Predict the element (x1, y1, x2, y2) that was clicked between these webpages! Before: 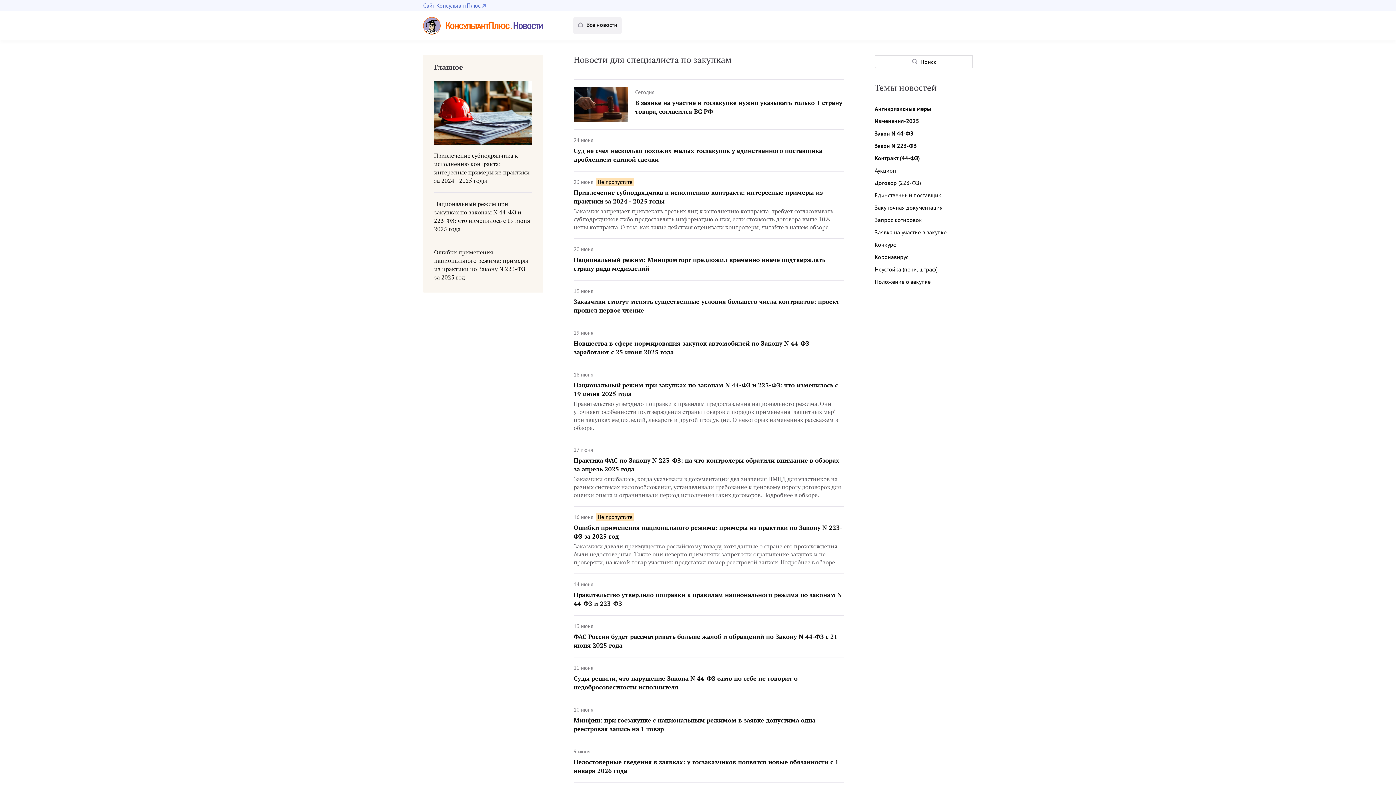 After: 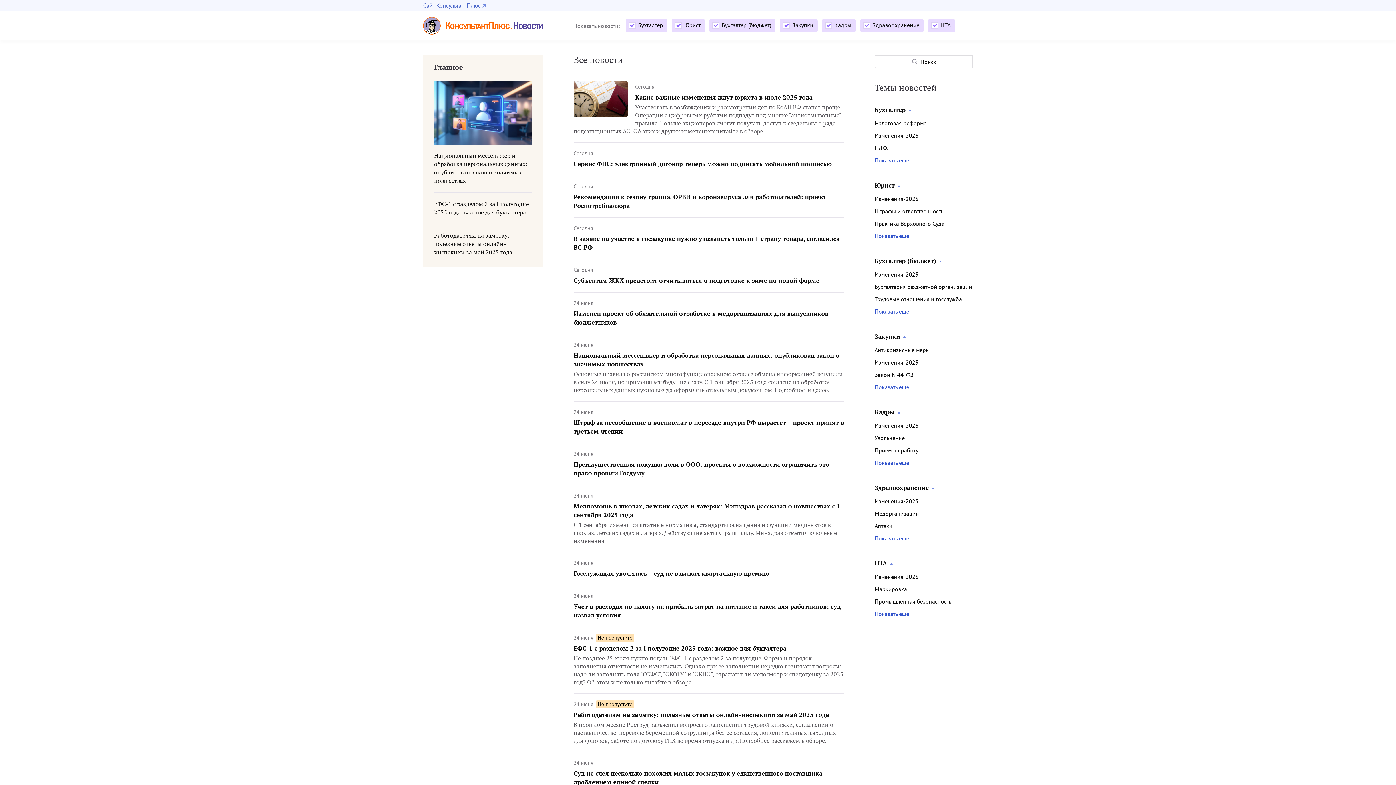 Action: bbox: (423, 21, 543, 29)